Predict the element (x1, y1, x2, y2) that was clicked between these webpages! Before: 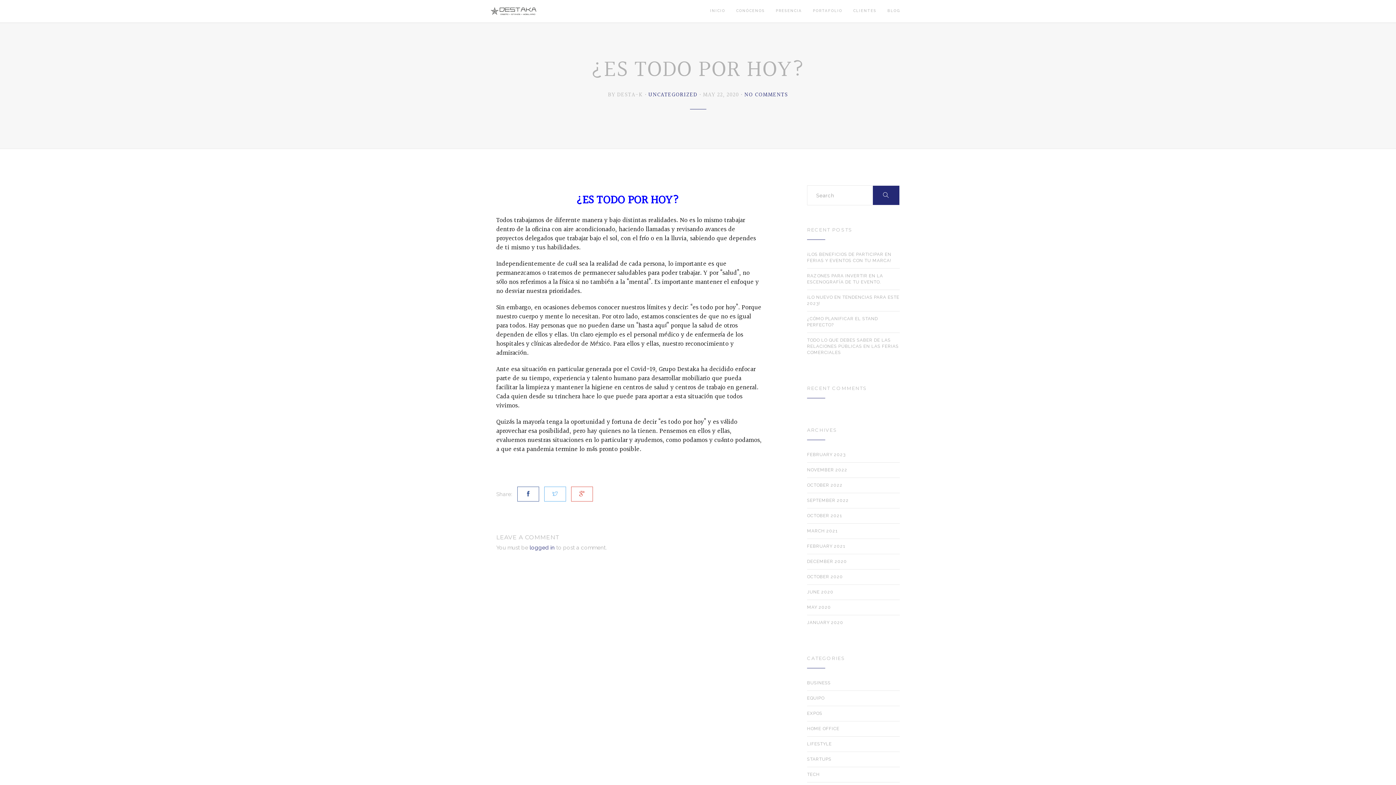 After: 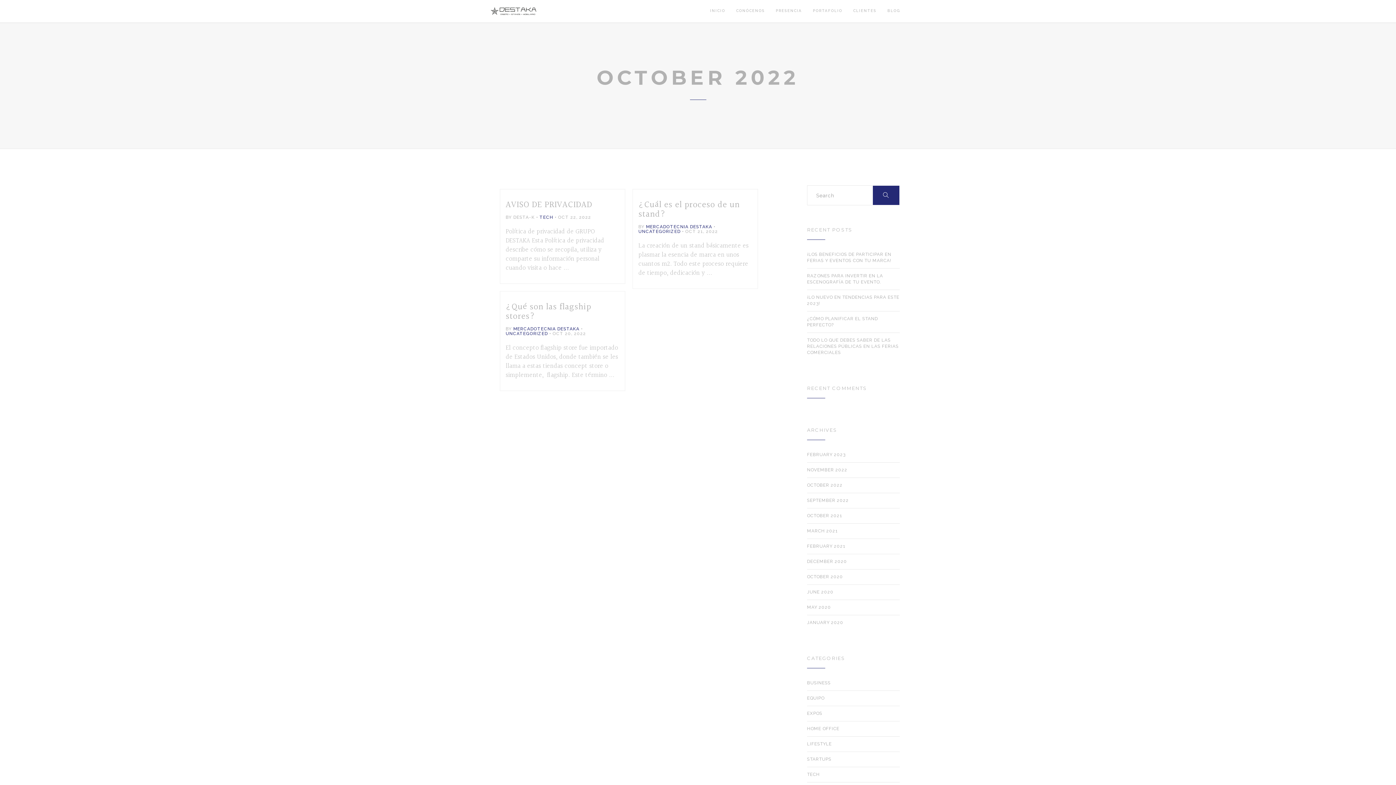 Action: bbox: (807, 478, 842, 493) label: OCTOBER 2022